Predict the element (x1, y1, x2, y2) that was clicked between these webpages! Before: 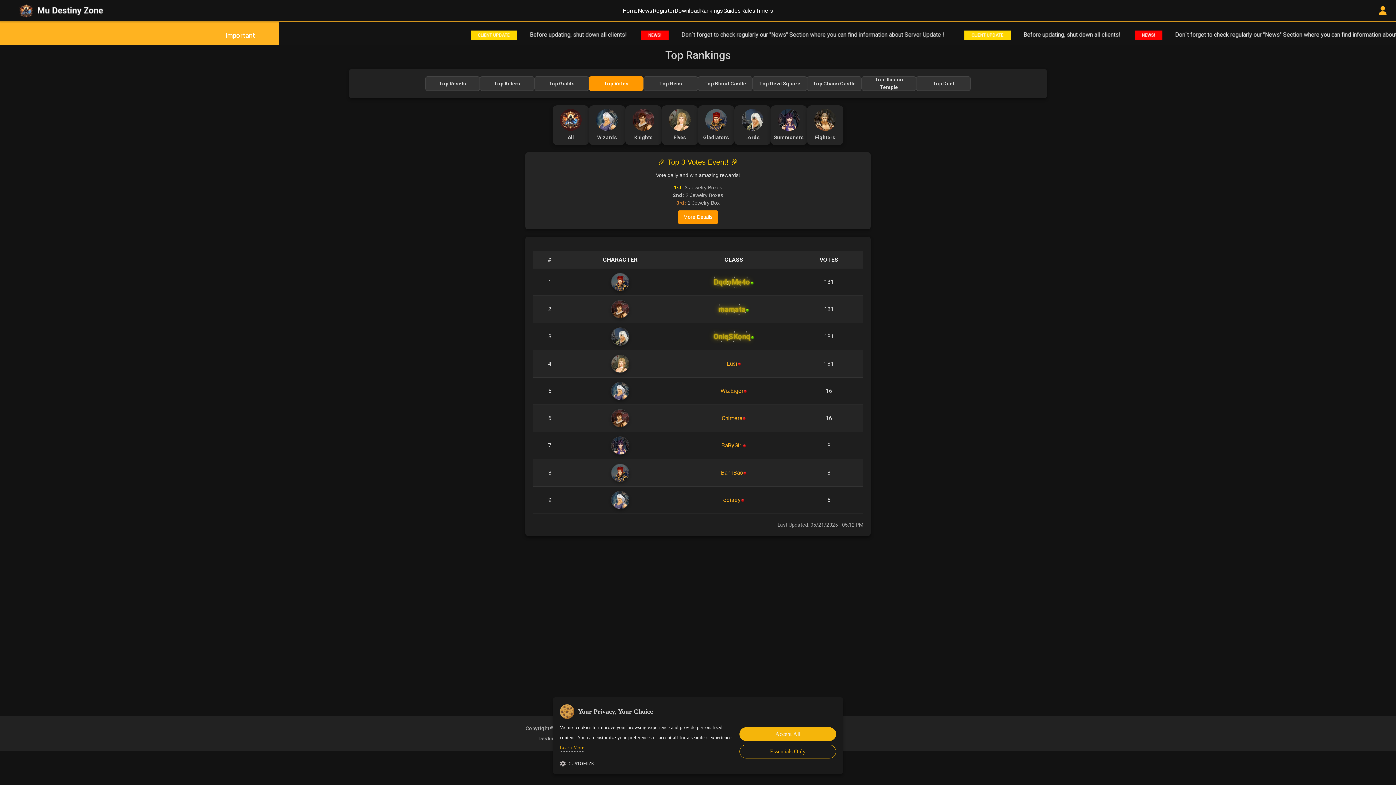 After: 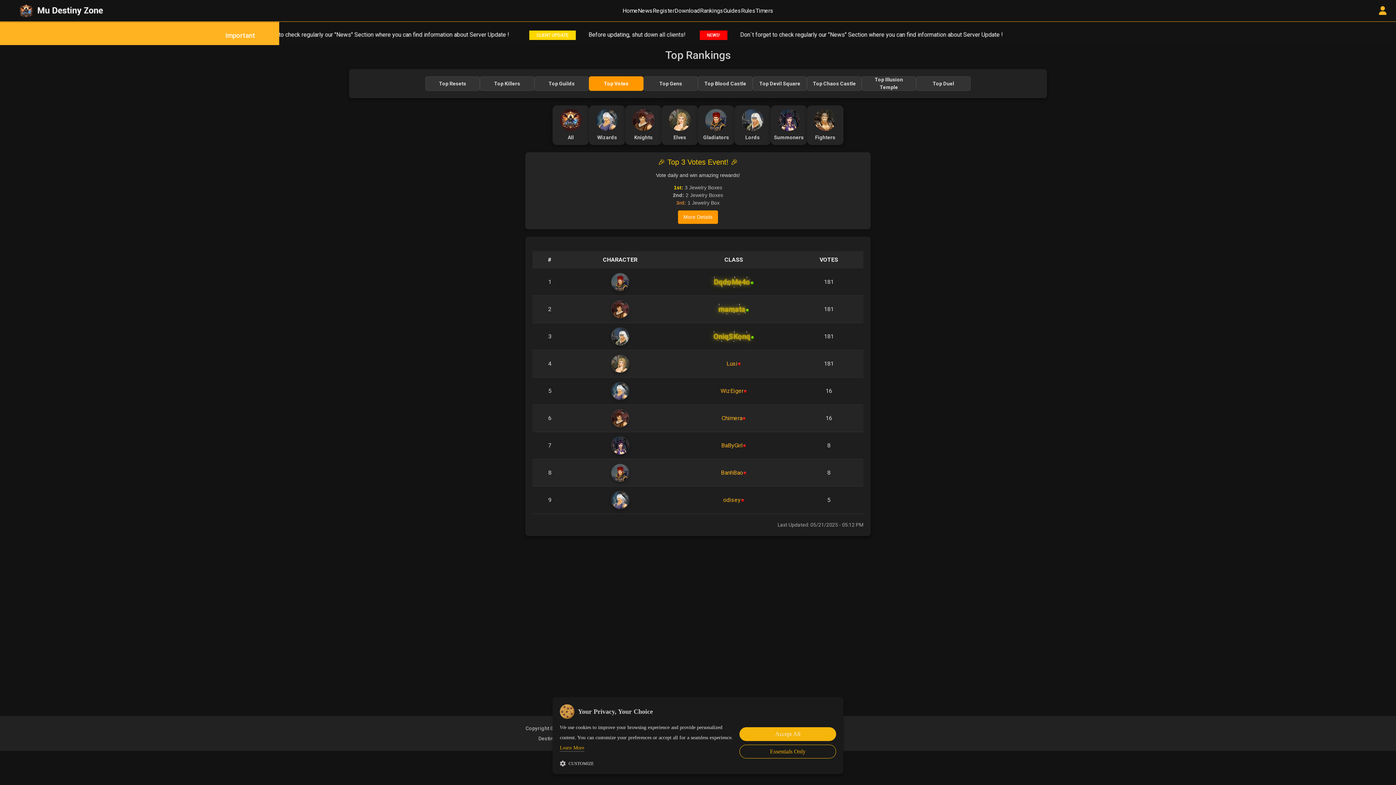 Action: bbox: (589, 76, 643, 90) label: Top Votes